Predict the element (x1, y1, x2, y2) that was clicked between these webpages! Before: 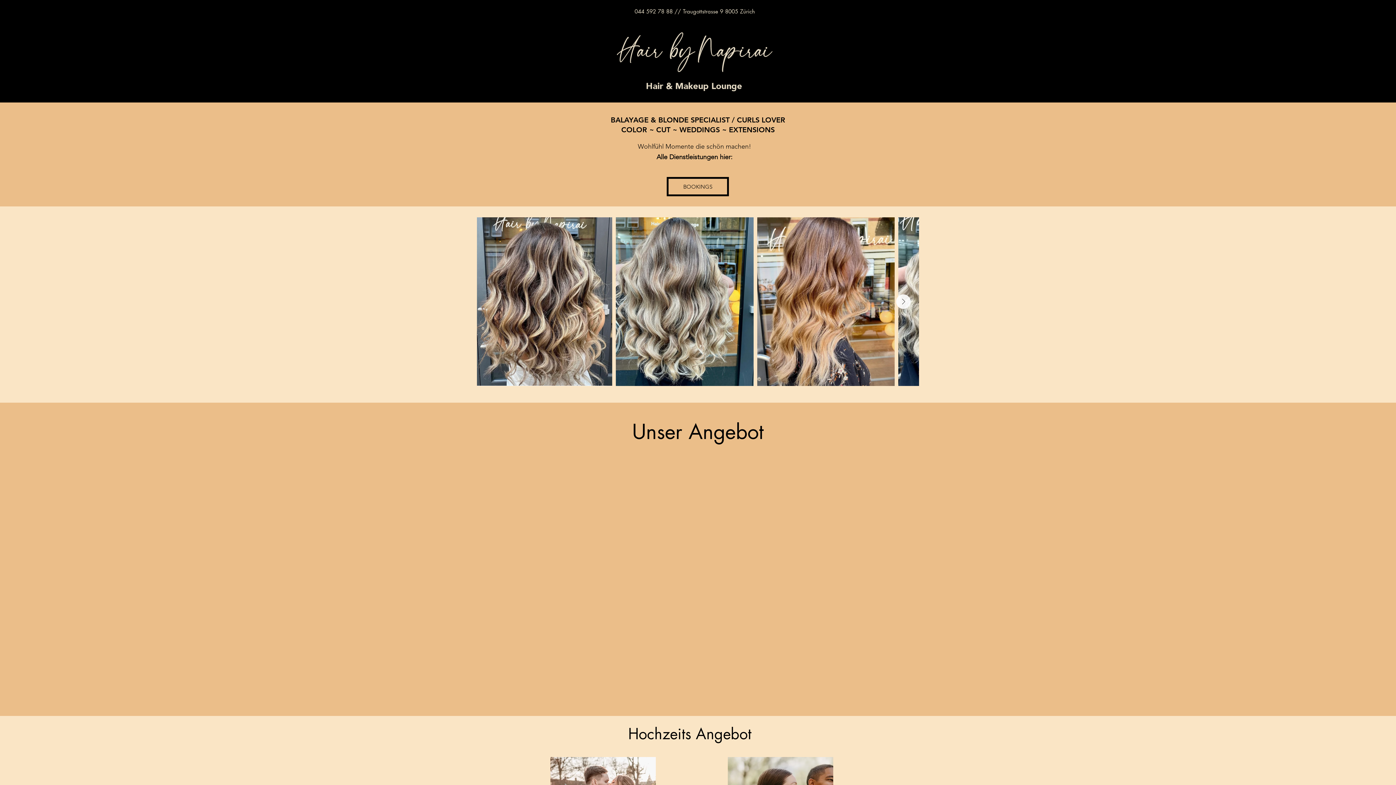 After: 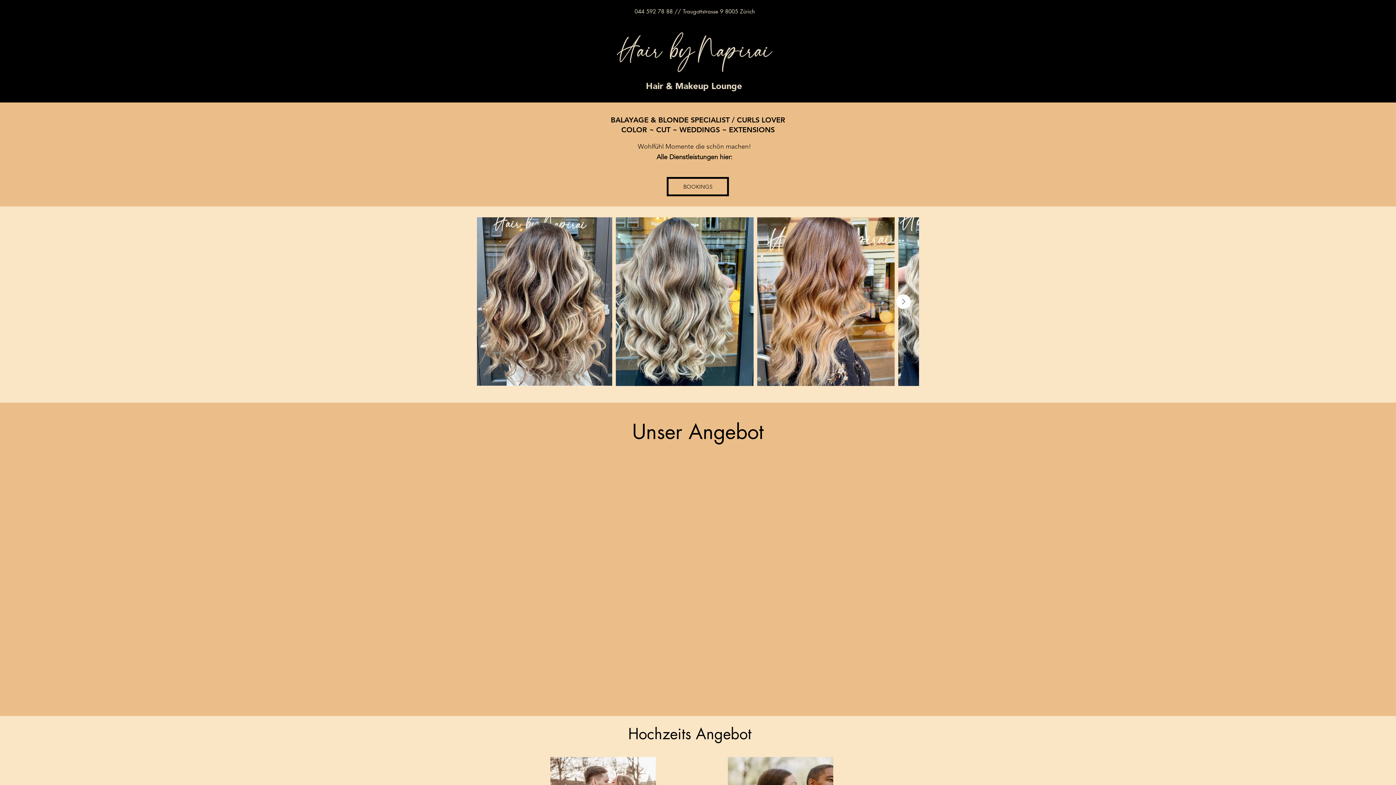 Action: label: Next Item bbox: (896, 294, 910, 309)